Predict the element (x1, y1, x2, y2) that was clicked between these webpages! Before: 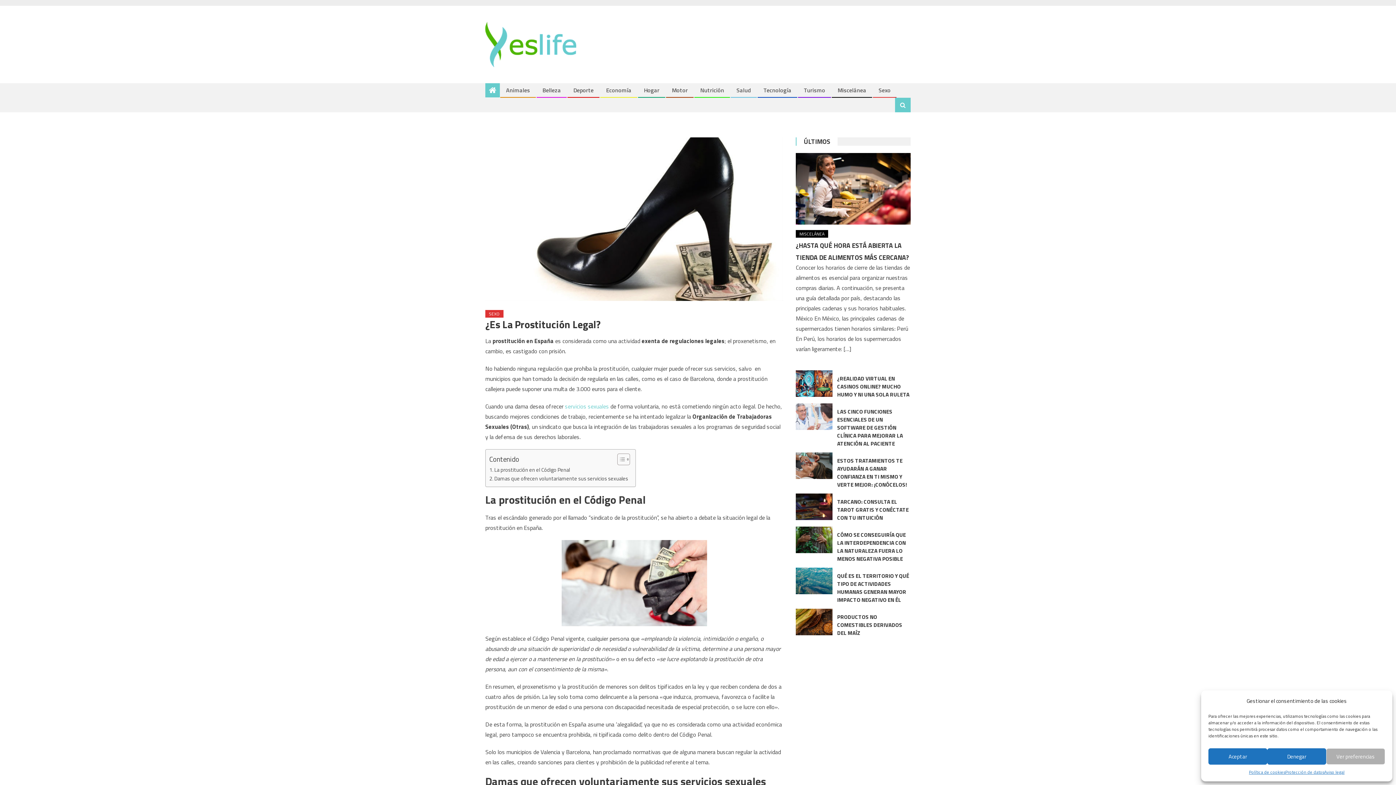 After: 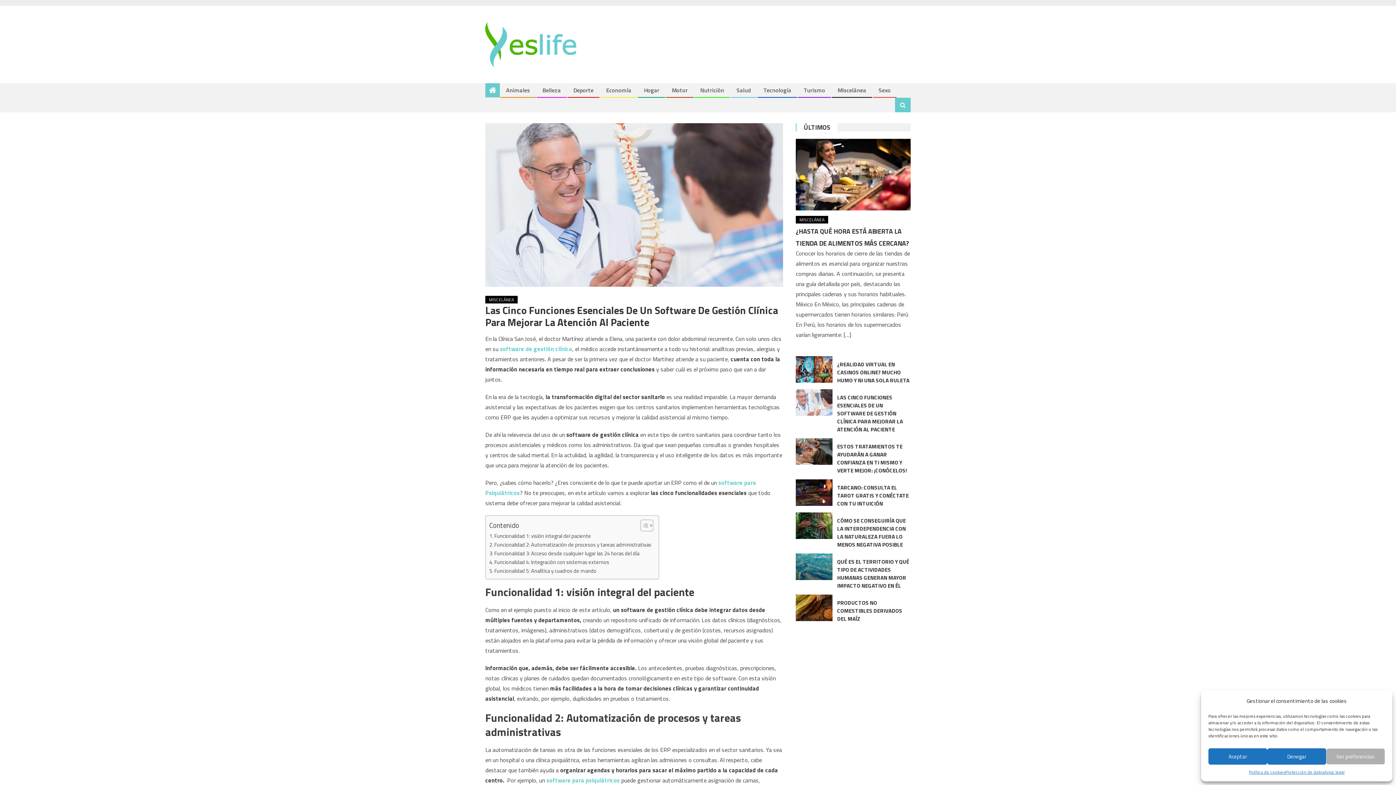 Action: bbox: (837, 407, 903, 448) label: LAS CINCO FUNCIONES ESENCIALES DE UN SOFTWARE DE GESTIÓN CLÍNICA PARA MEJORAR LA ATENCIÓN AL PACIENTE